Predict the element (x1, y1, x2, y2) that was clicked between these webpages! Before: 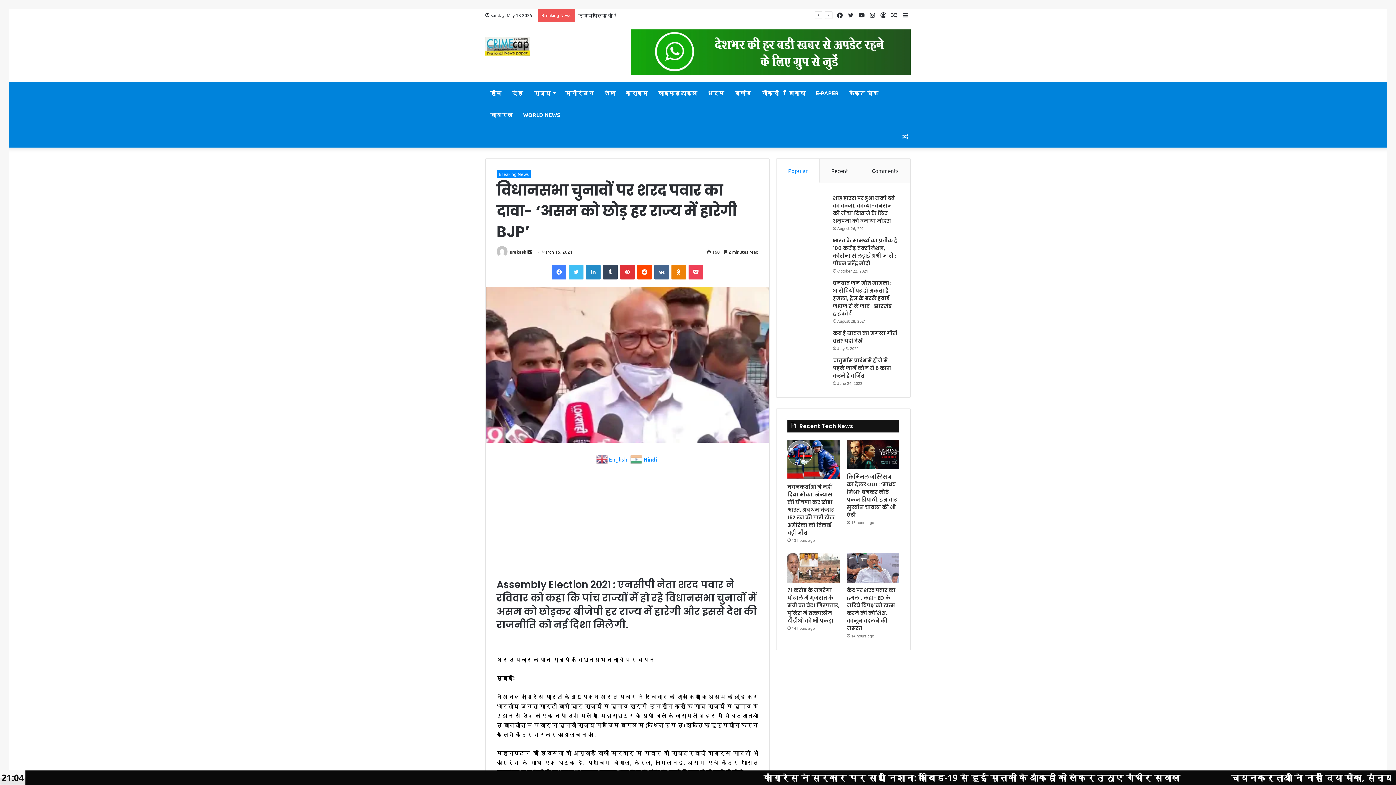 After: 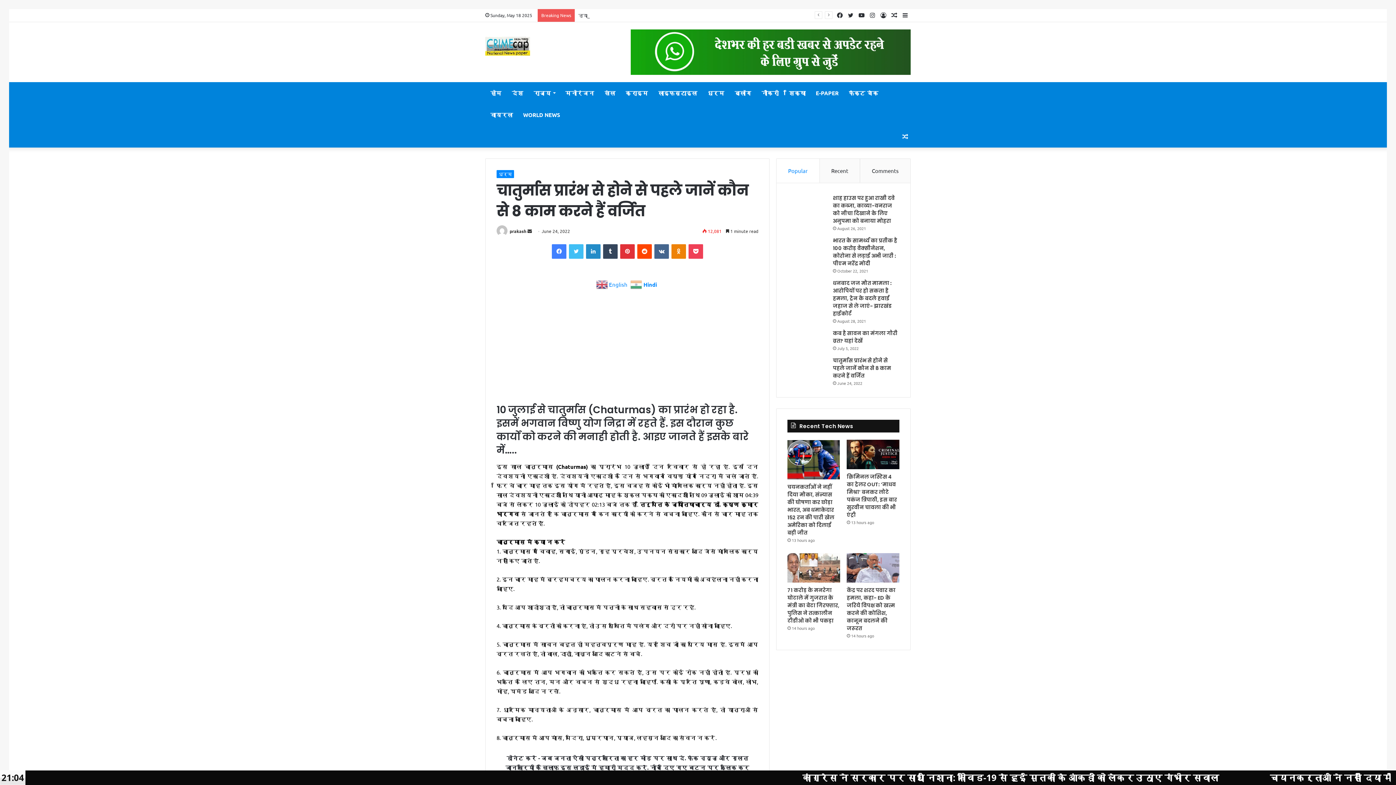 Action: label: चातुर्मास प्रारंभ से होने से पहले जानें कौन से 8 काम करने हैं वर्जित bbox: (833, 356, 891, 379)